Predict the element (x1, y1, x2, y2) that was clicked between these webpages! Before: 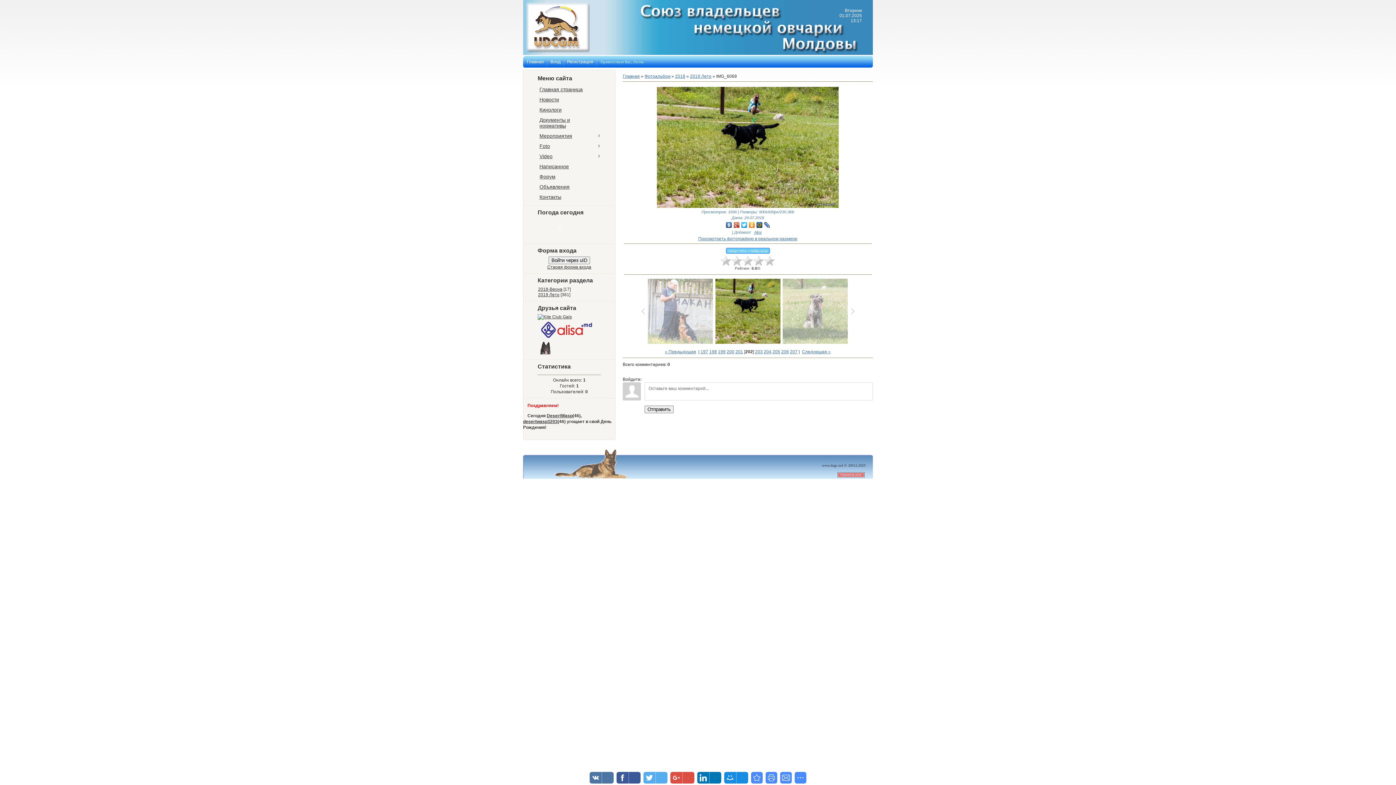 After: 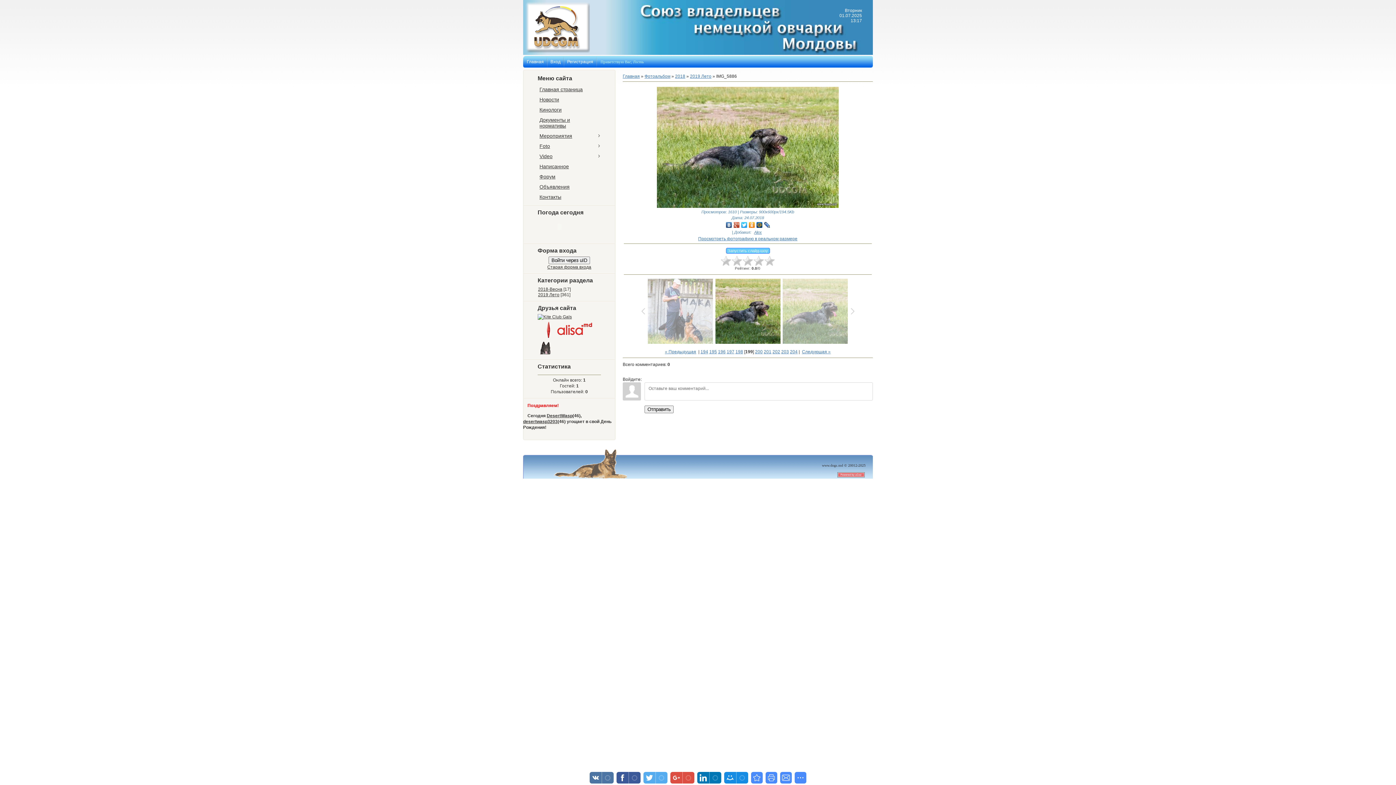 Action: label: 199 bbox: (718, 349, 725, 354)